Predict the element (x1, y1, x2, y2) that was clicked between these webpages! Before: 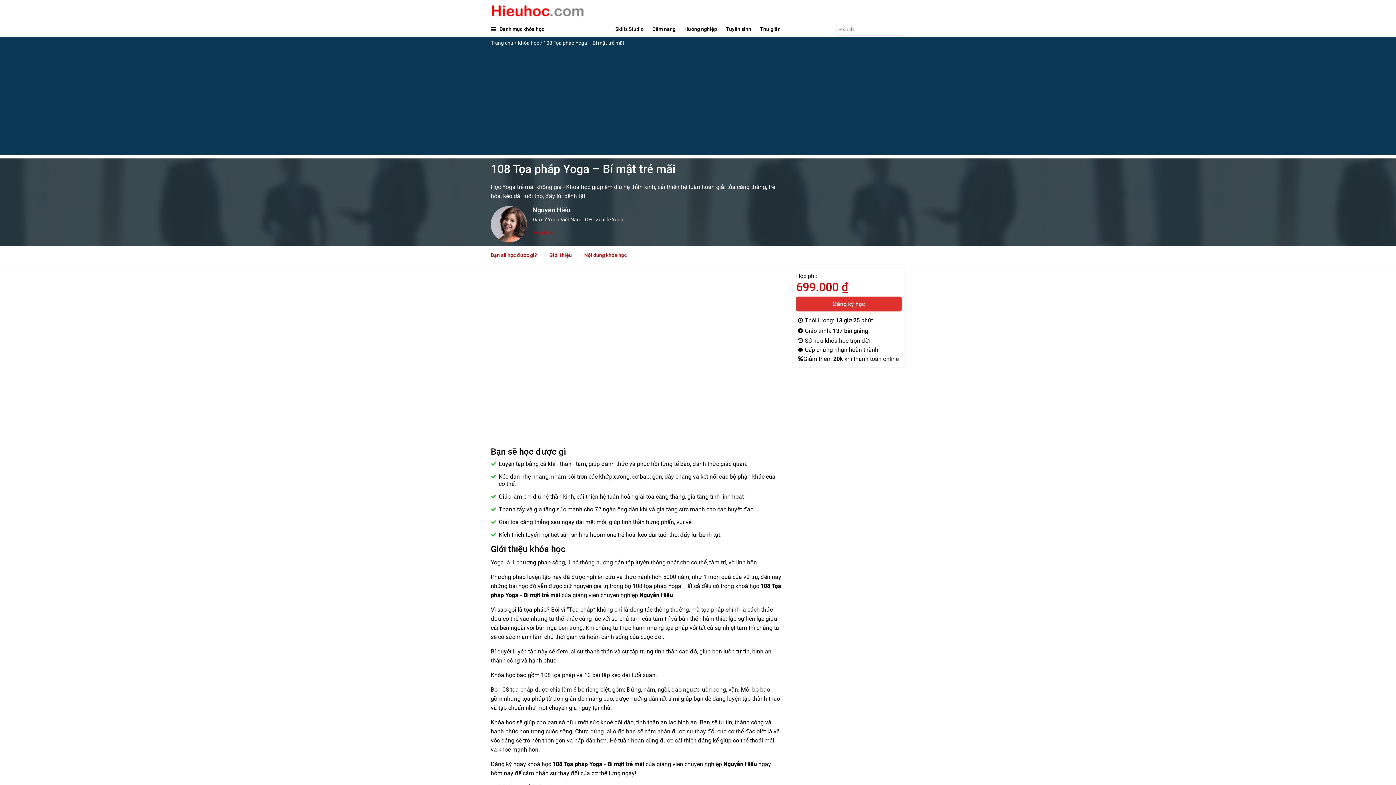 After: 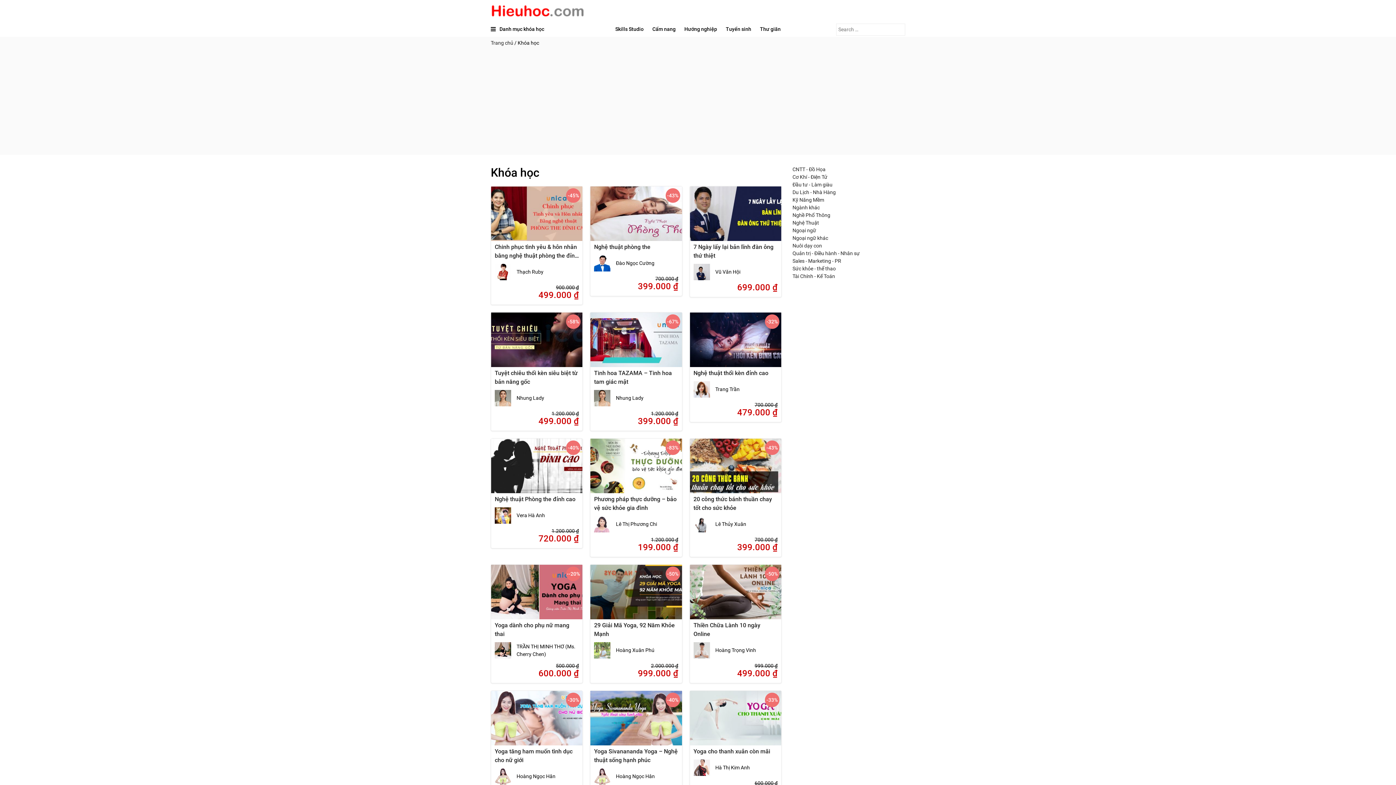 Action: label: Khóa học bbox: (517, 40, 539, 45)